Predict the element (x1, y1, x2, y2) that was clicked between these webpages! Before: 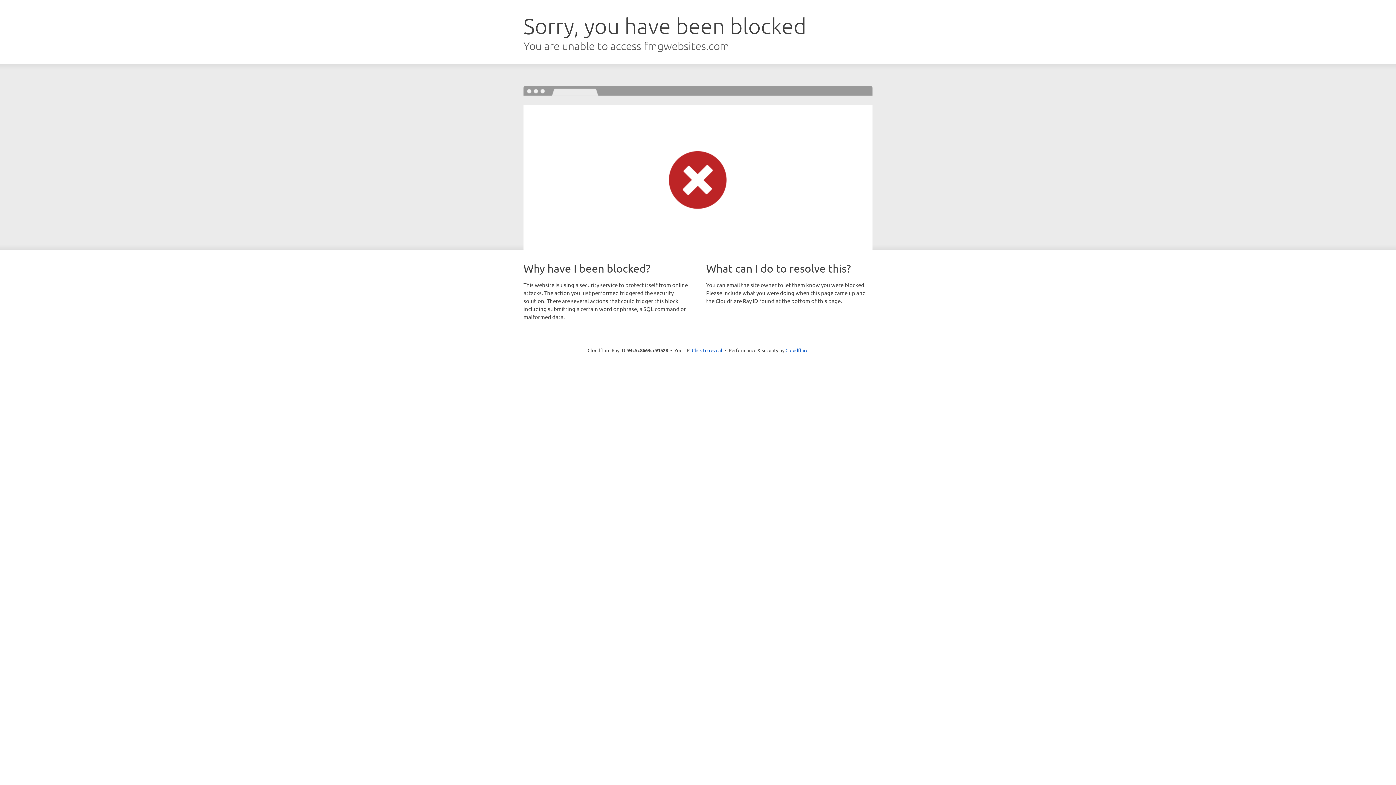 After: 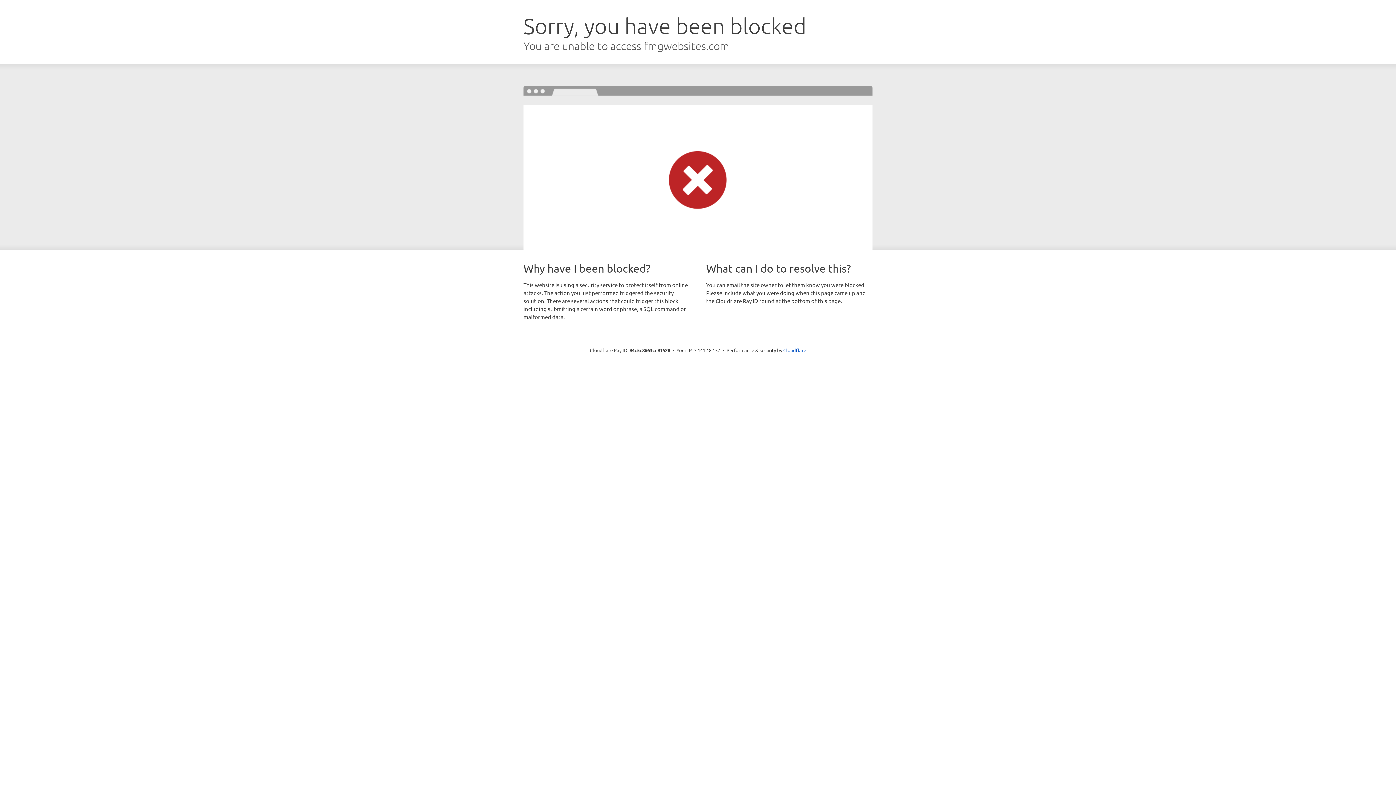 Action: bbox: (692, 346, 722, 353) label: Click to reveal